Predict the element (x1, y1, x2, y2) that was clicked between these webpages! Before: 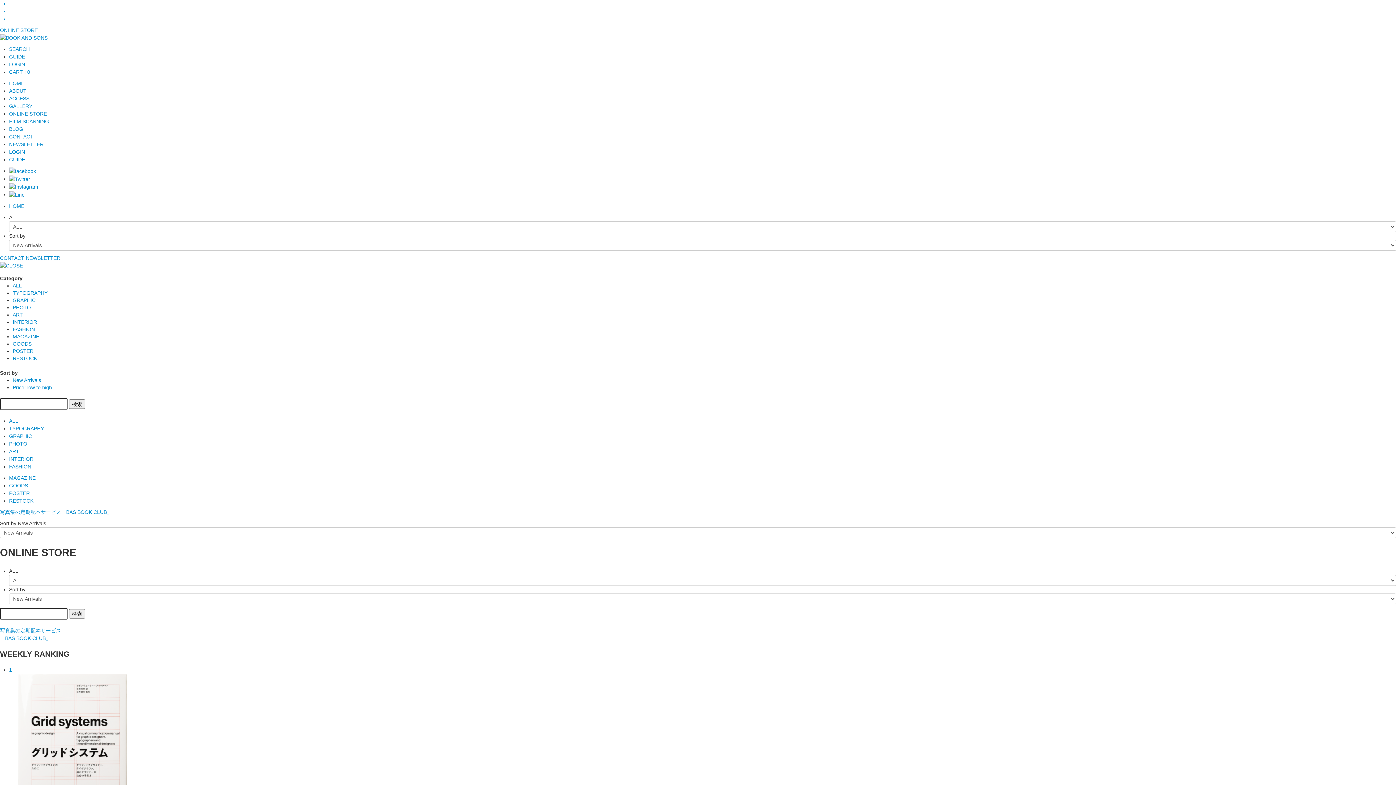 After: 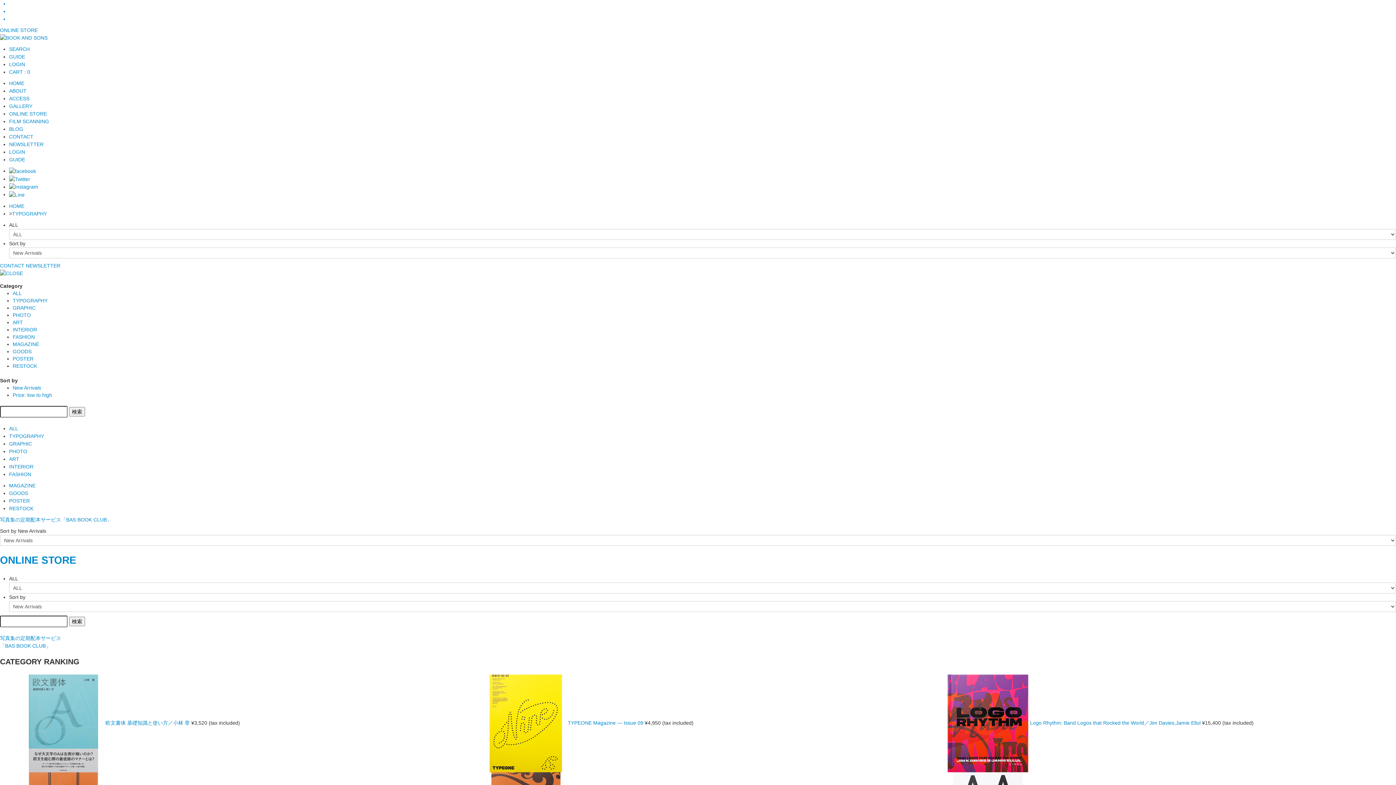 Action: label: TYPOGRAPHY bbox: (12, 290, 47, 296)